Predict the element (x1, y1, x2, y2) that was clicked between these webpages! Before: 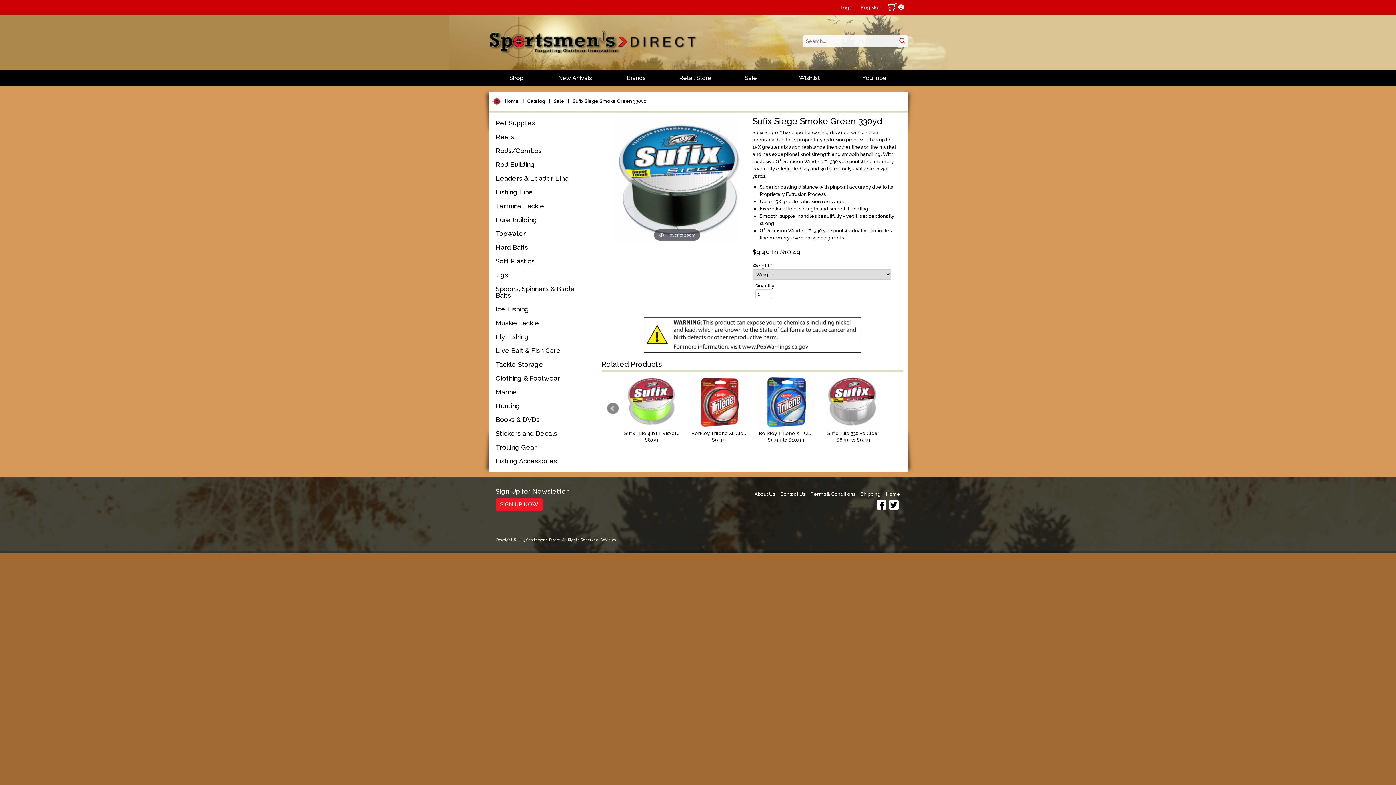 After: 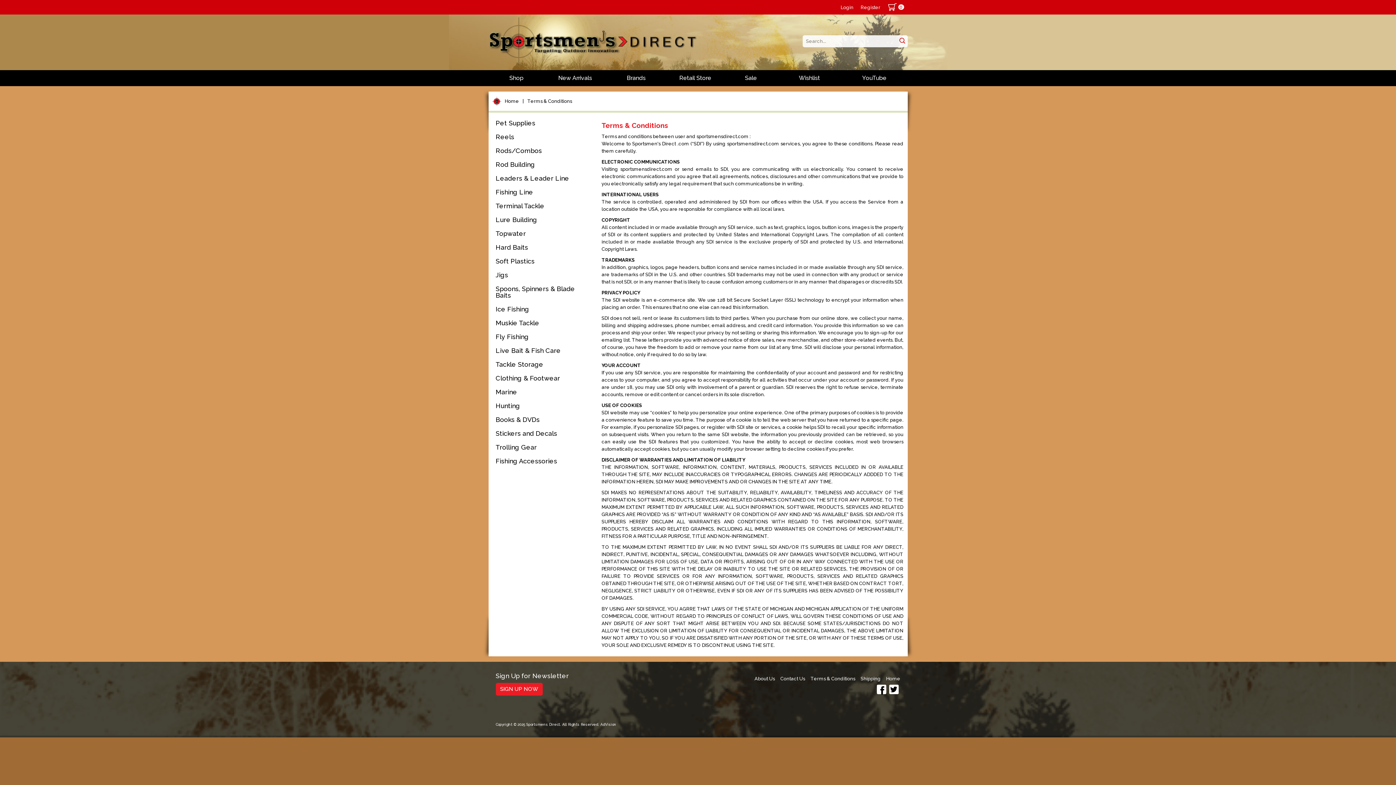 Action: bbox: (810, 491, 855, 497) label: Terms & Conditions